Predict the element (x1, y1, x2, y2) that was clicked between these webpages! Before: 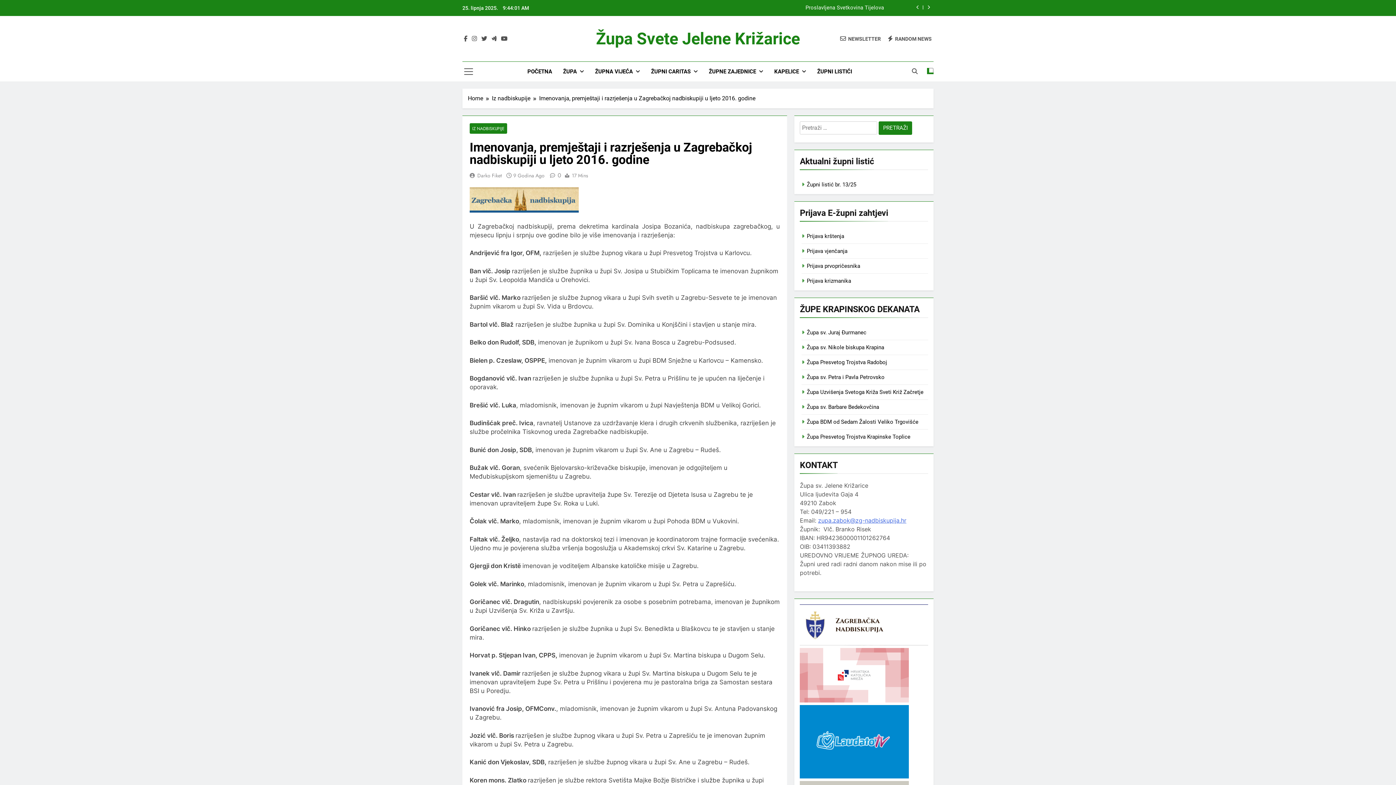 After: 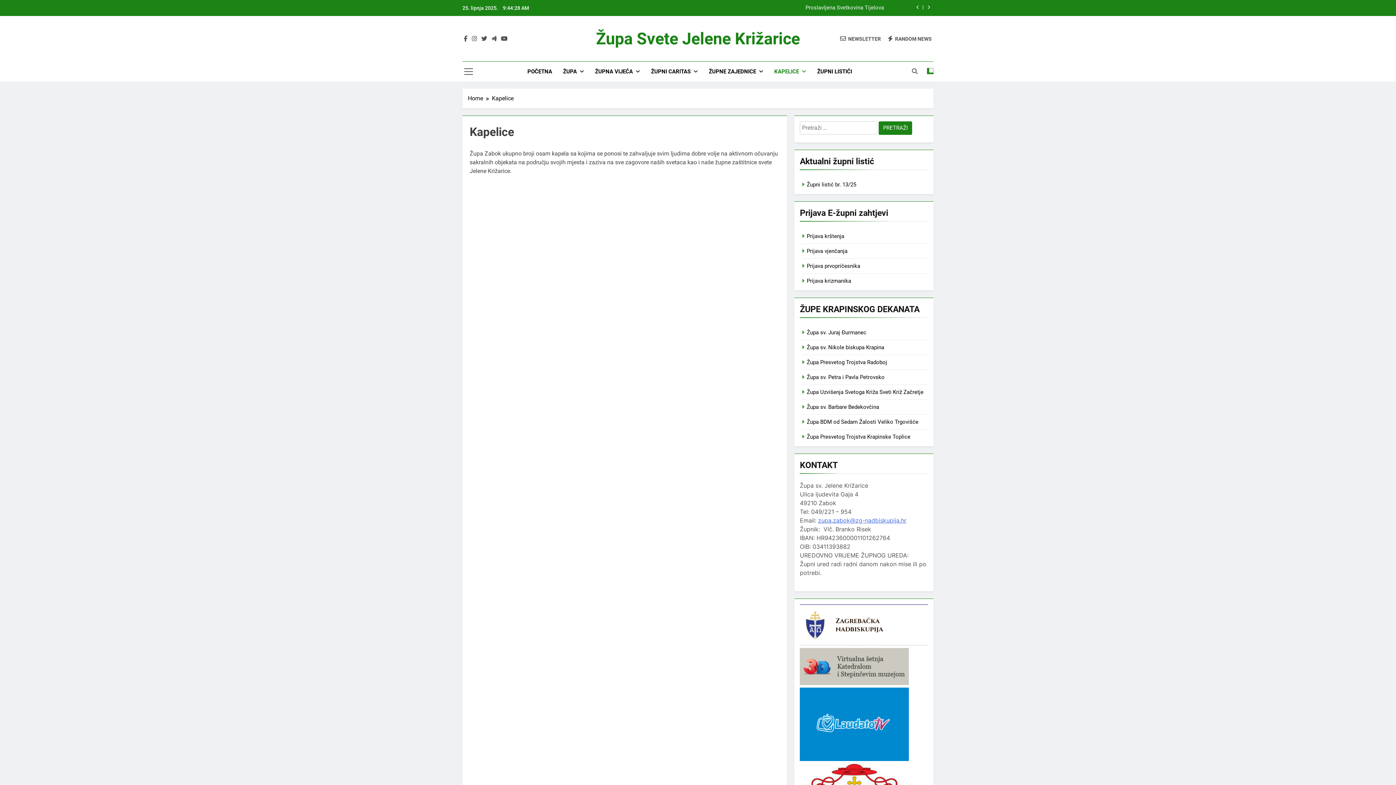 Action: label: KAPELICE bbox: (768, 61, 811, 81)